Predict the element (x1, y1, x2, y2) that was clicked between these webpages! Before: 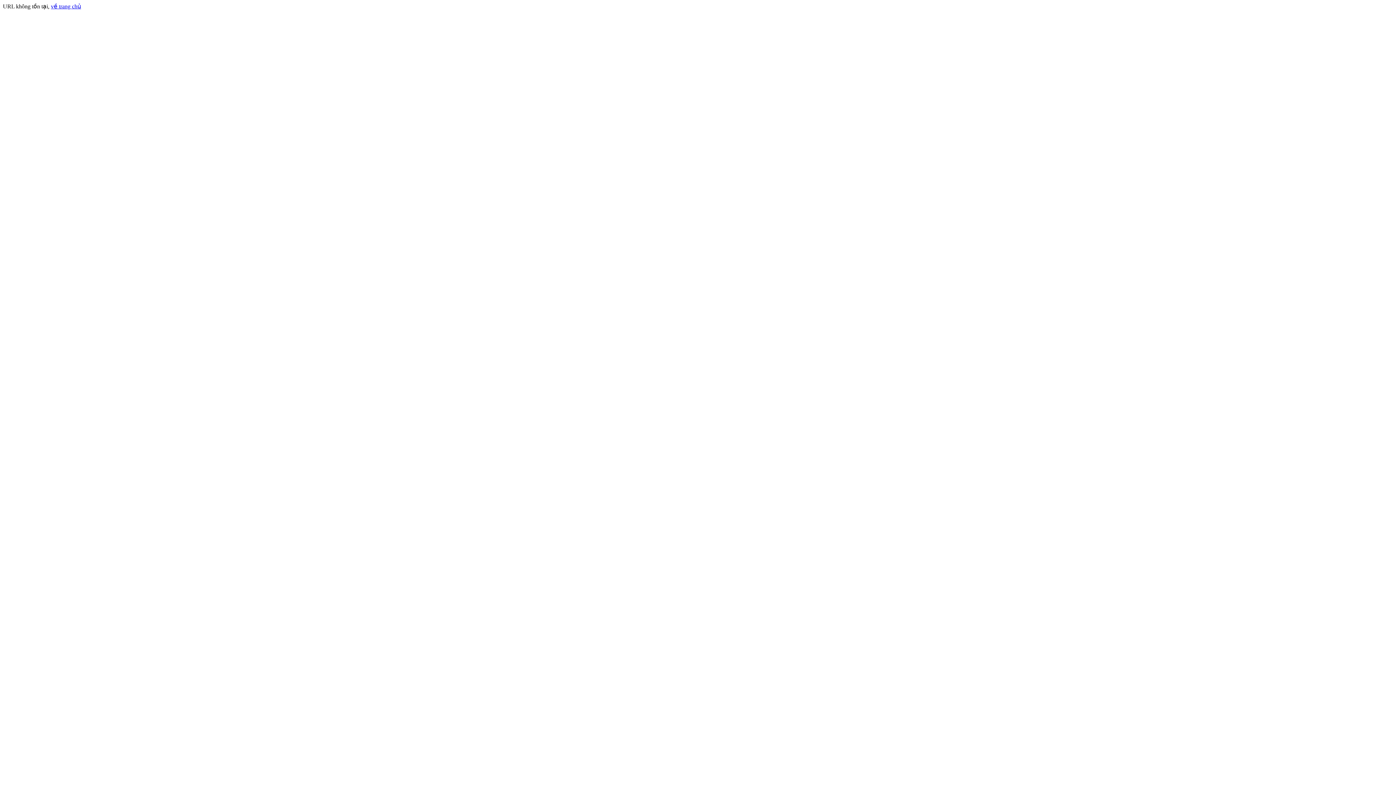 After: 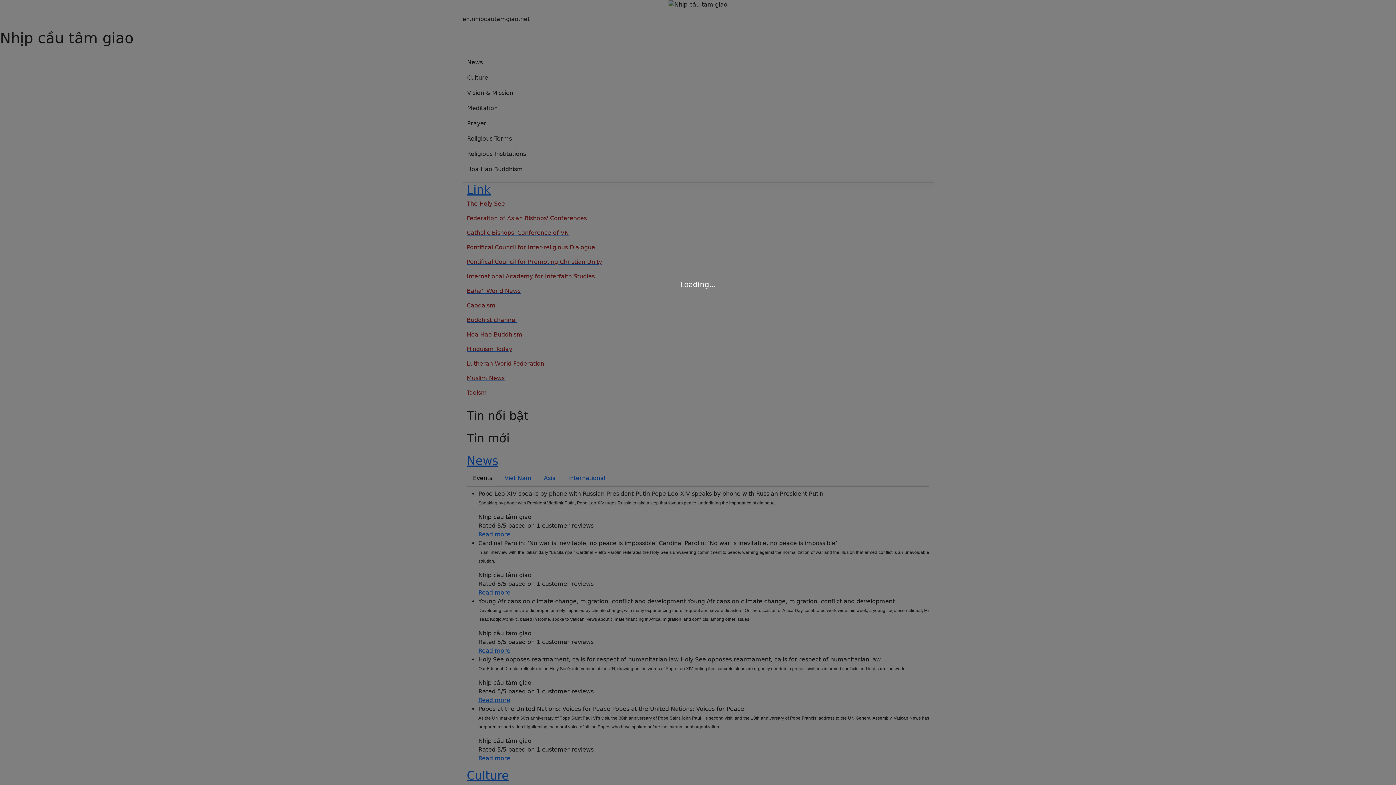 Action: bbox: (50, 3, 81, 9) label: về trang chủ